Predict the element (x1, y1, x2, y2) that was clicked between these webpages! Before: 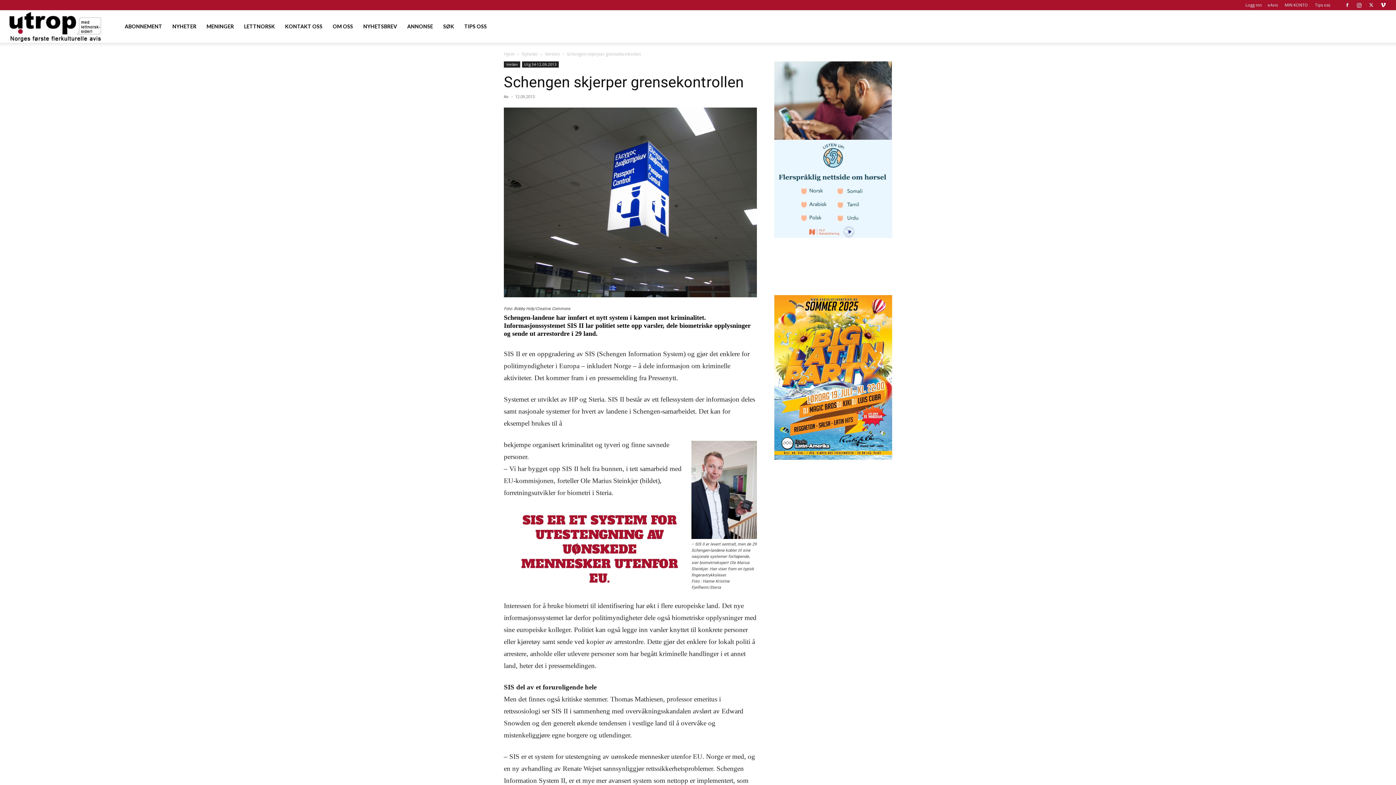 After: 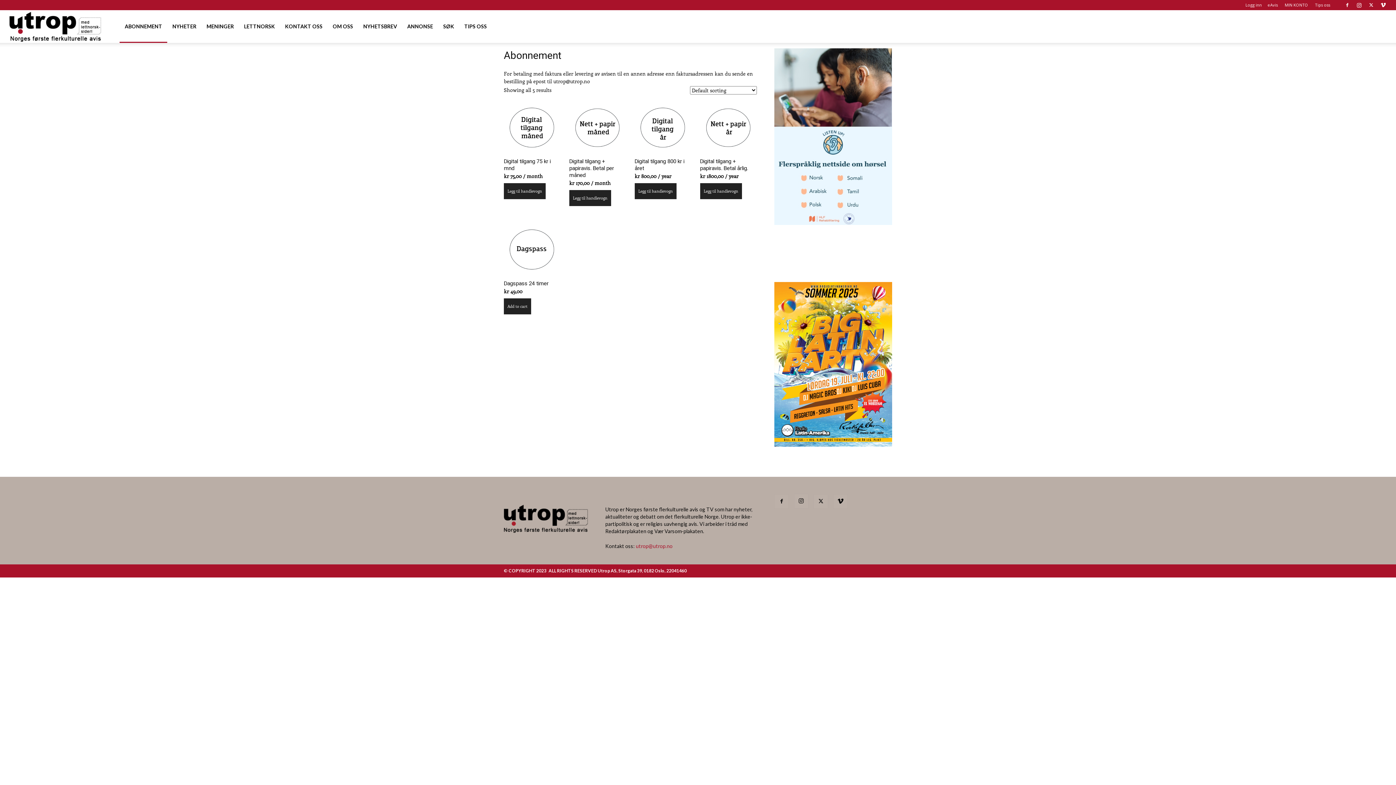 Action: bbox: (119, 10, 167, 42) label: ABONNEMENT